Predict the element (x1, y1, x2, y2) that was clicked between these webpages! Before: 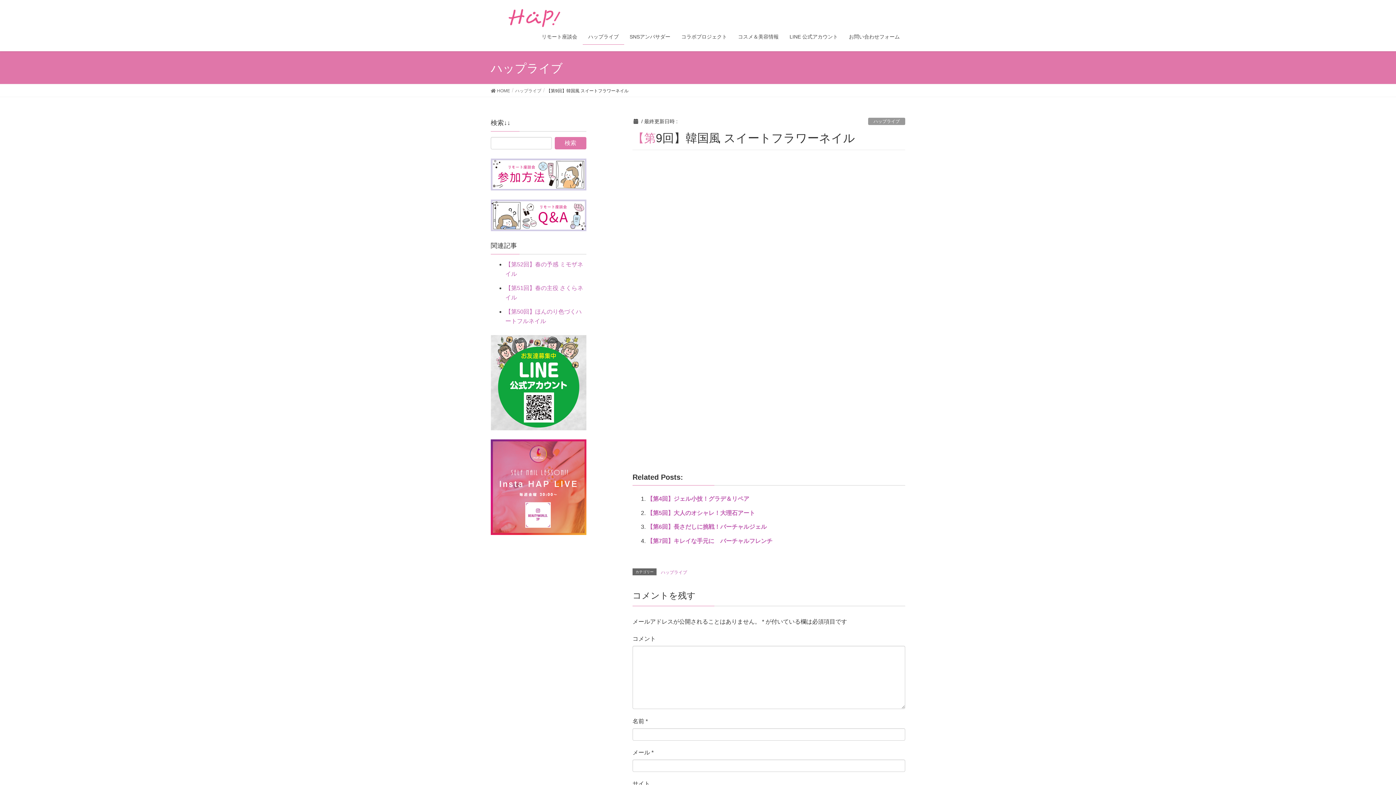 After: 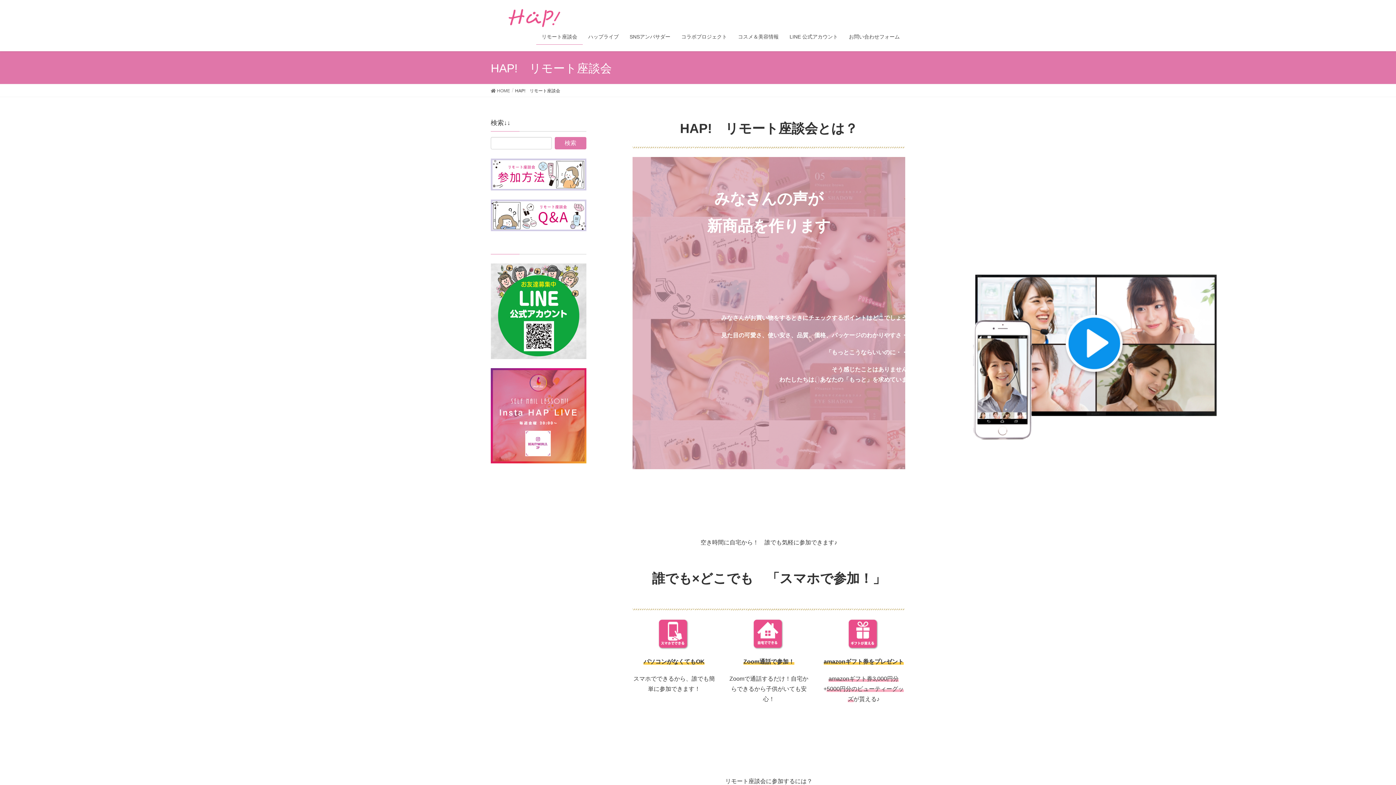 Action: bbox: (536, 29, 582, 44) label: リモート座談会